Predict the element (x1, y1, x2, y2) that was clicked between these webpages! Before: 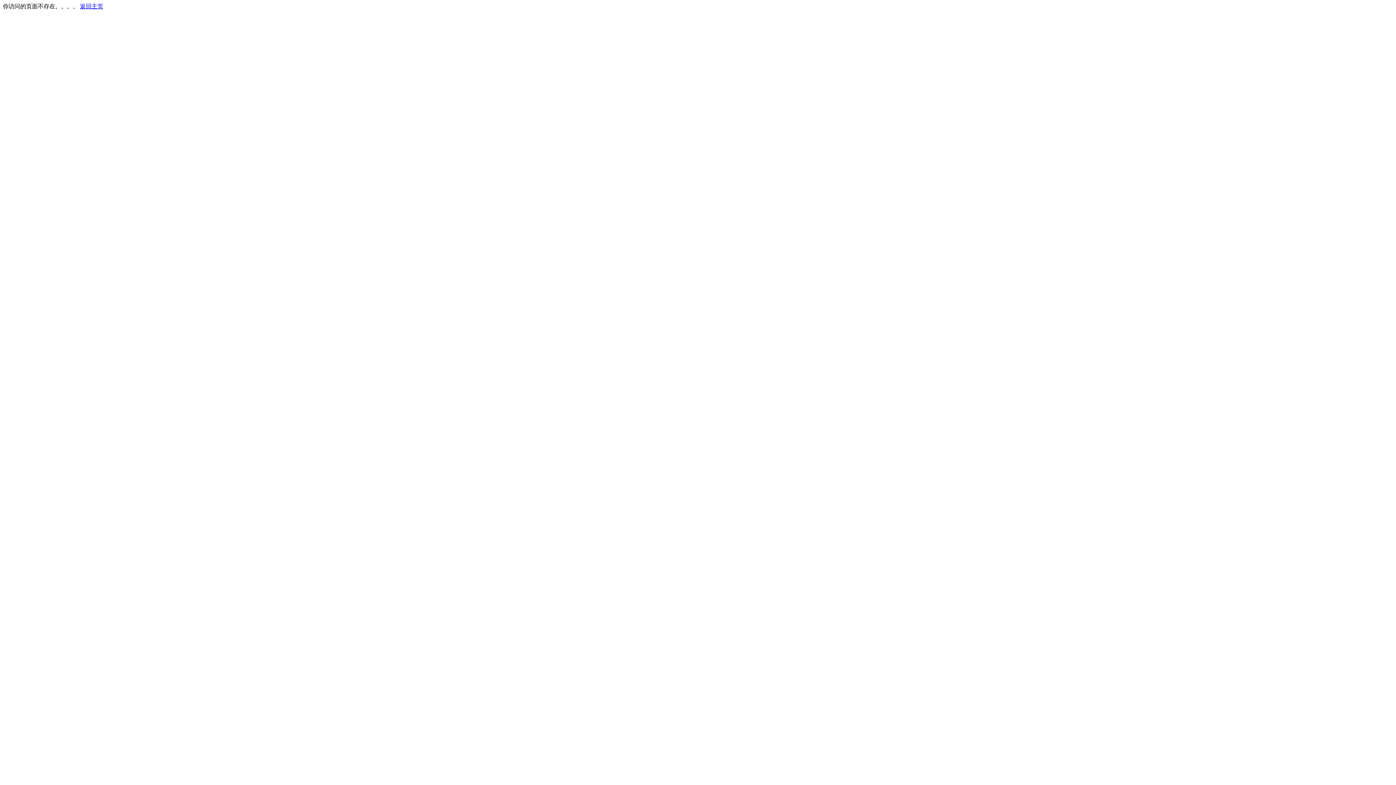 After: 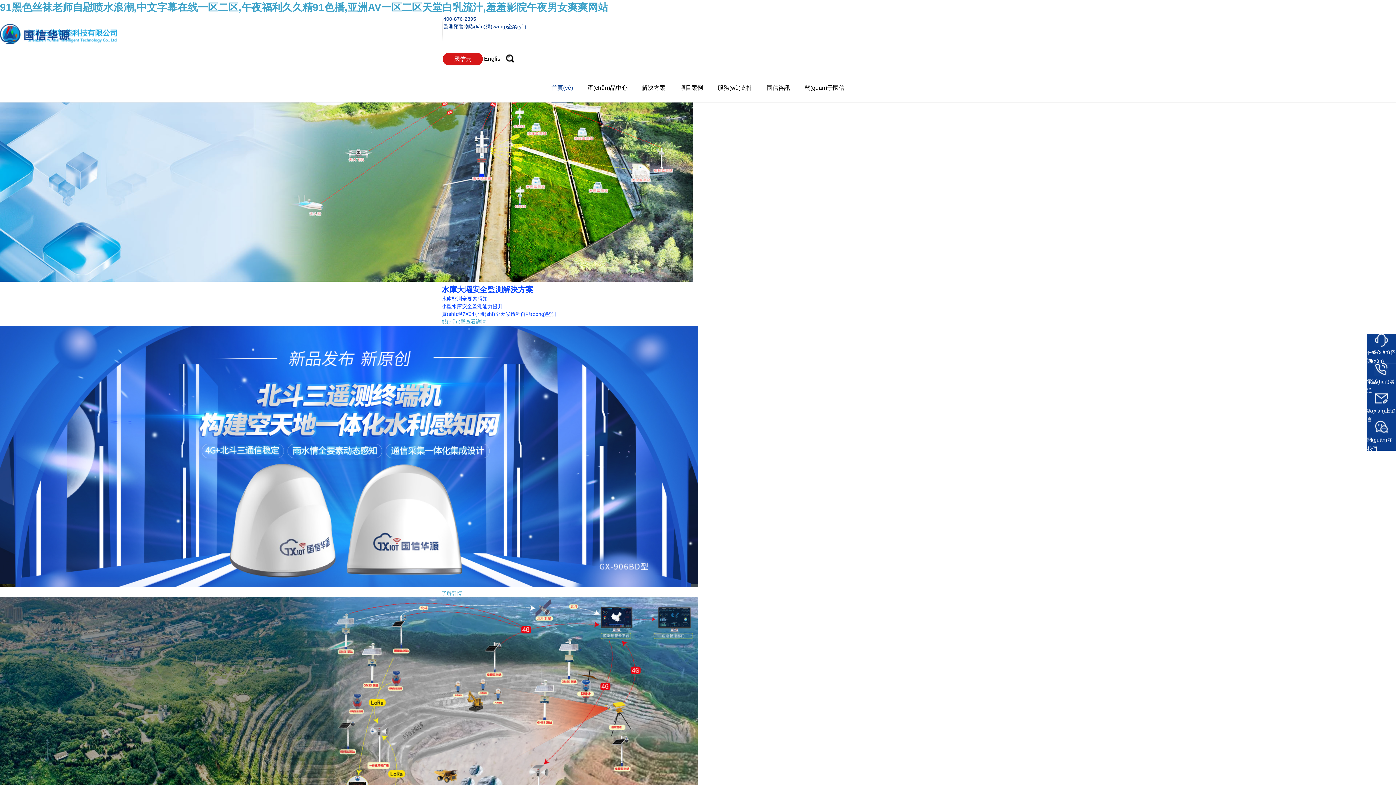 Action: bbox: (80, 3, 103, 9) label: 返回主页